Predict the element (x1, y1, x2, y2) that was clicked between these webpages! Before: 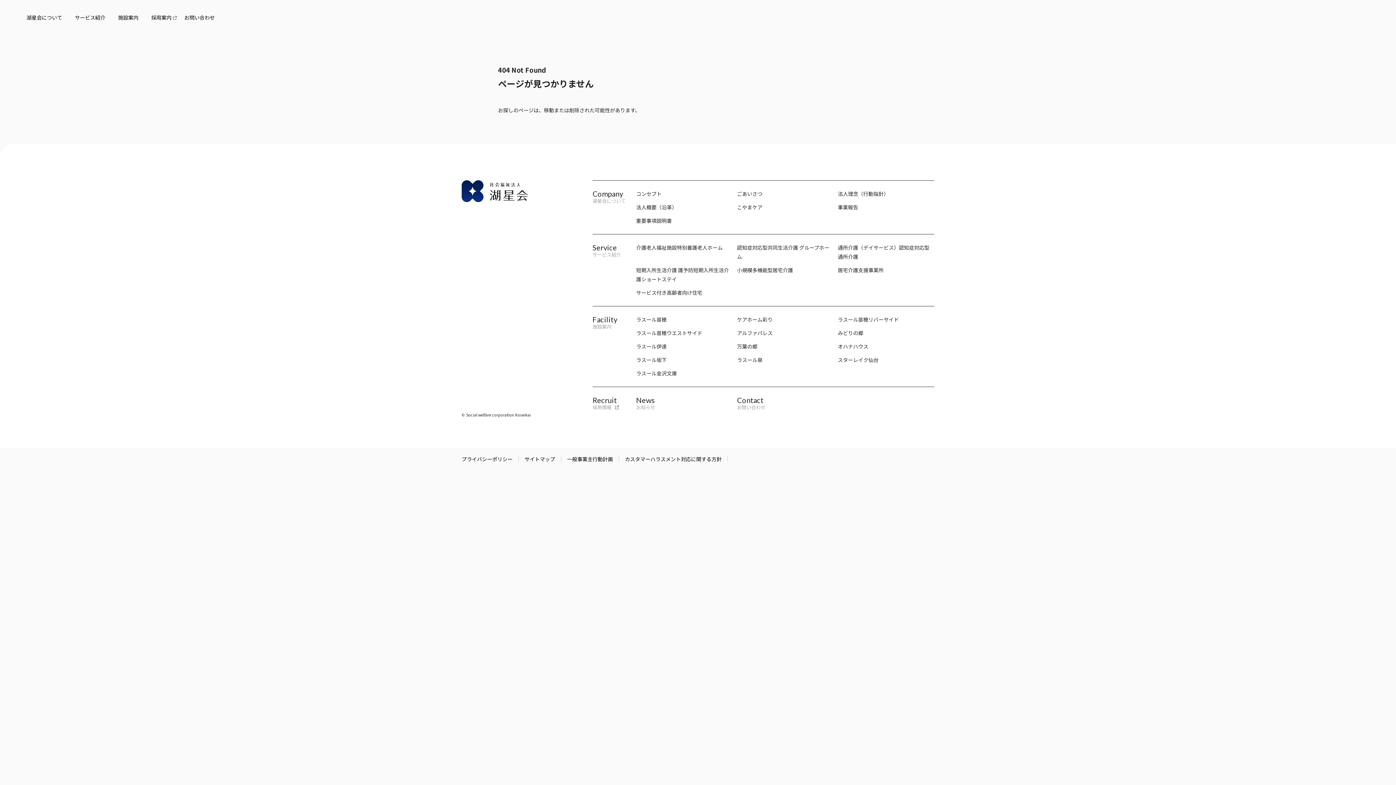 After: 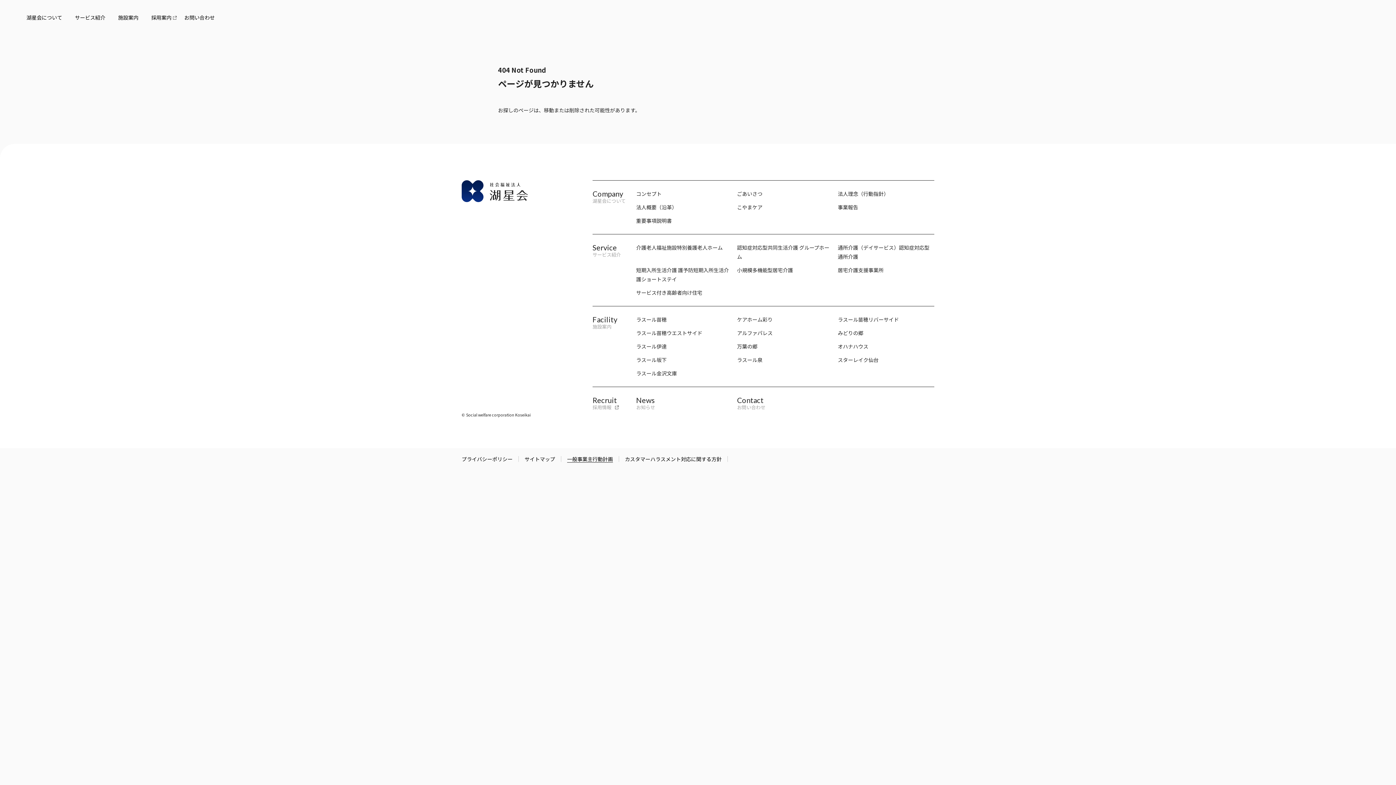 Action: bbox: (567, 454, 613, 463) label: 一般事業主行動計画